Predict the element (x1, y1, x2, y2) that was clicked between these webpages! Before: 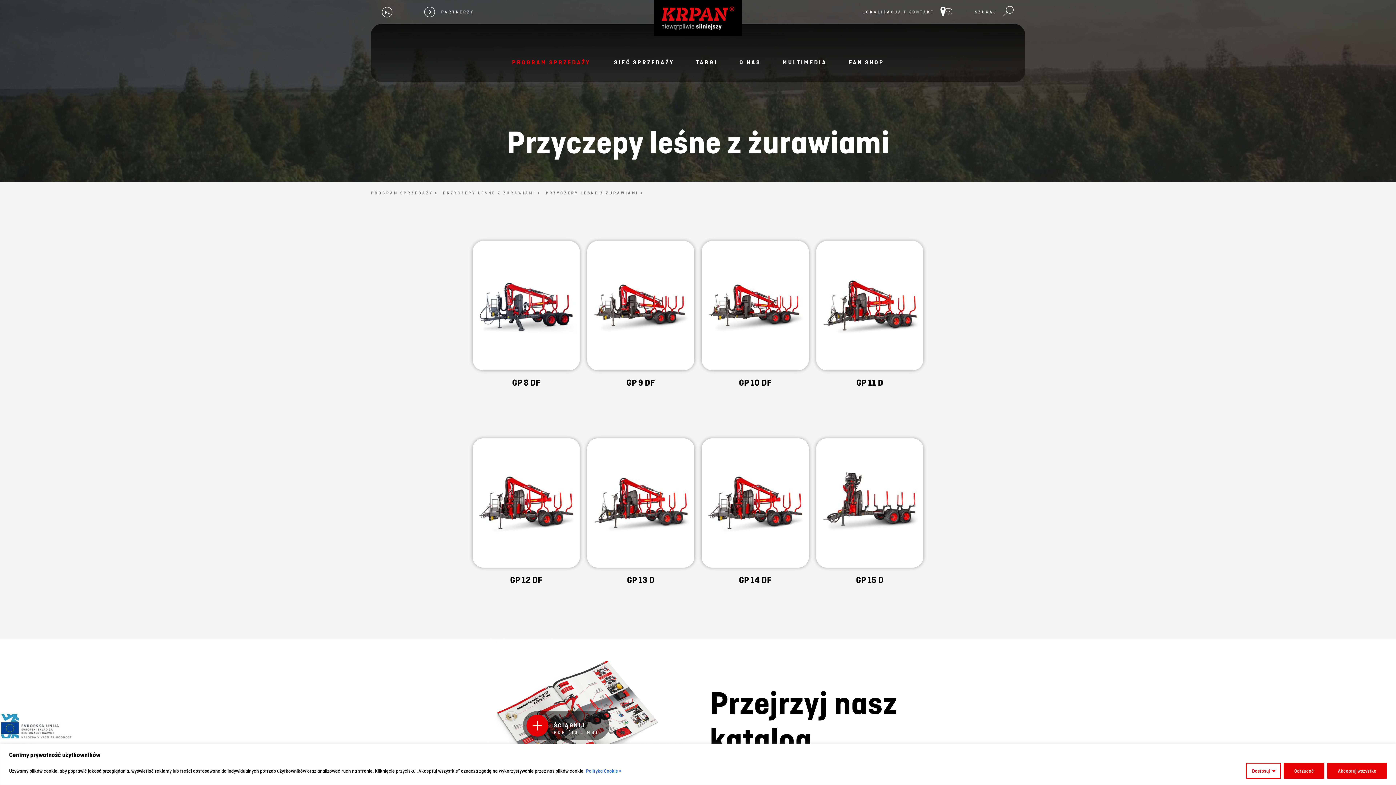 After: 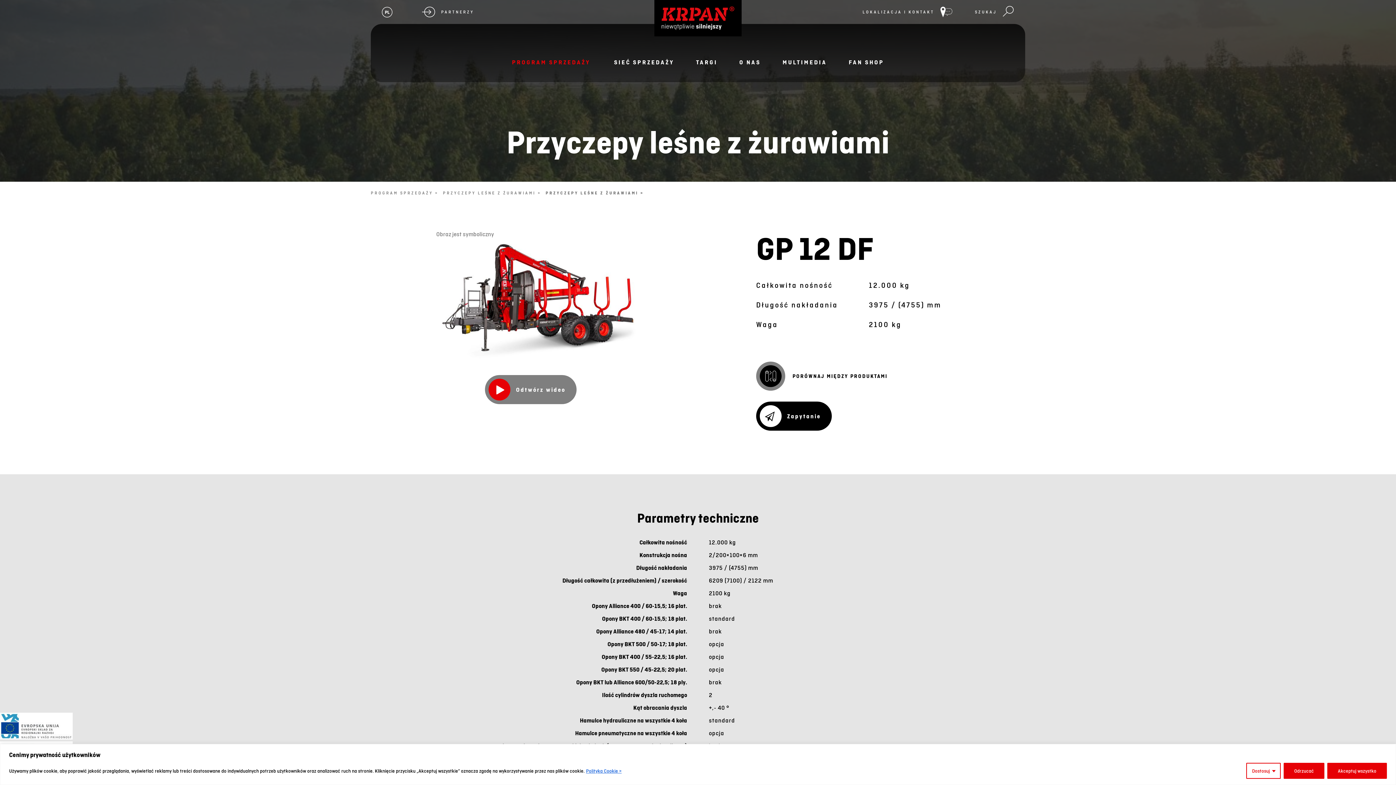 Action: label: Więcej bbox: (469, 427, 583, 625)